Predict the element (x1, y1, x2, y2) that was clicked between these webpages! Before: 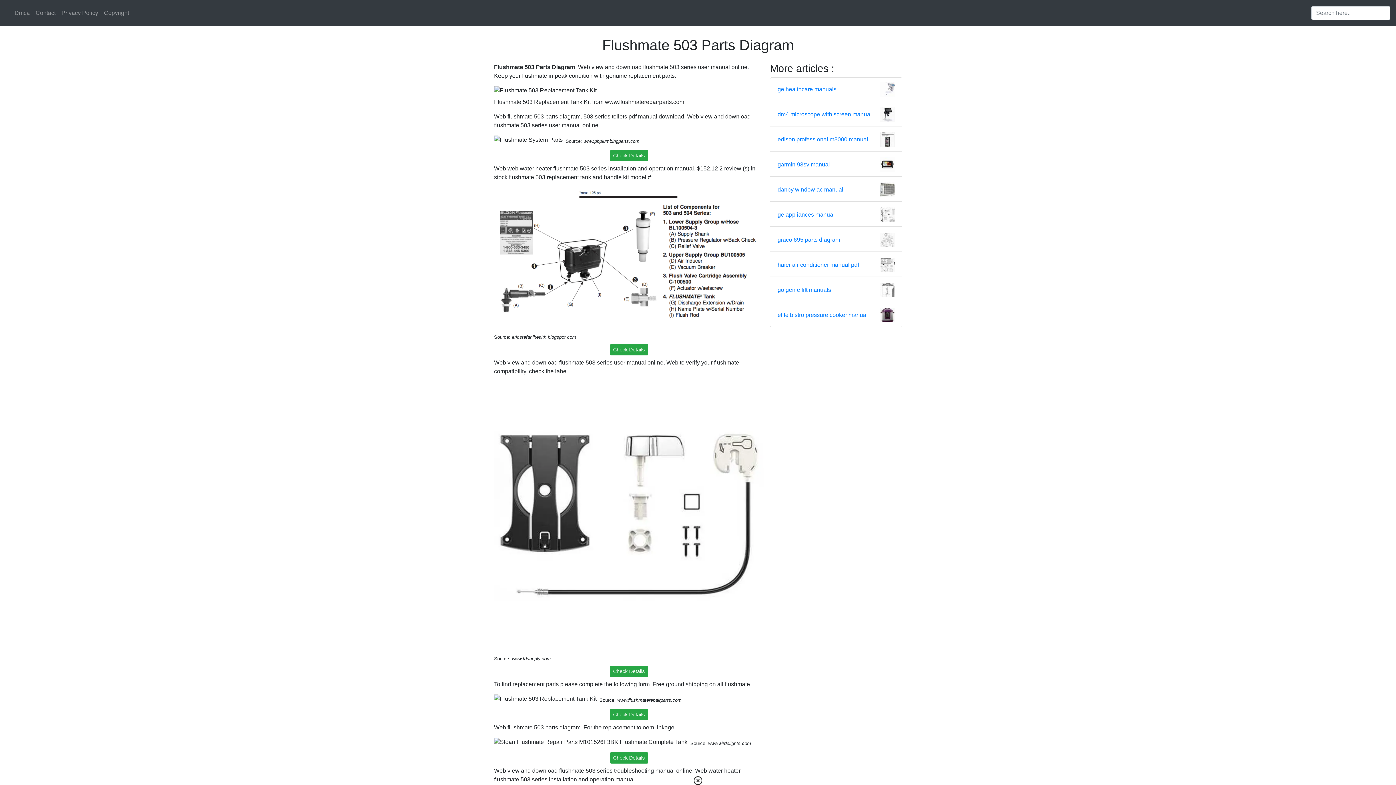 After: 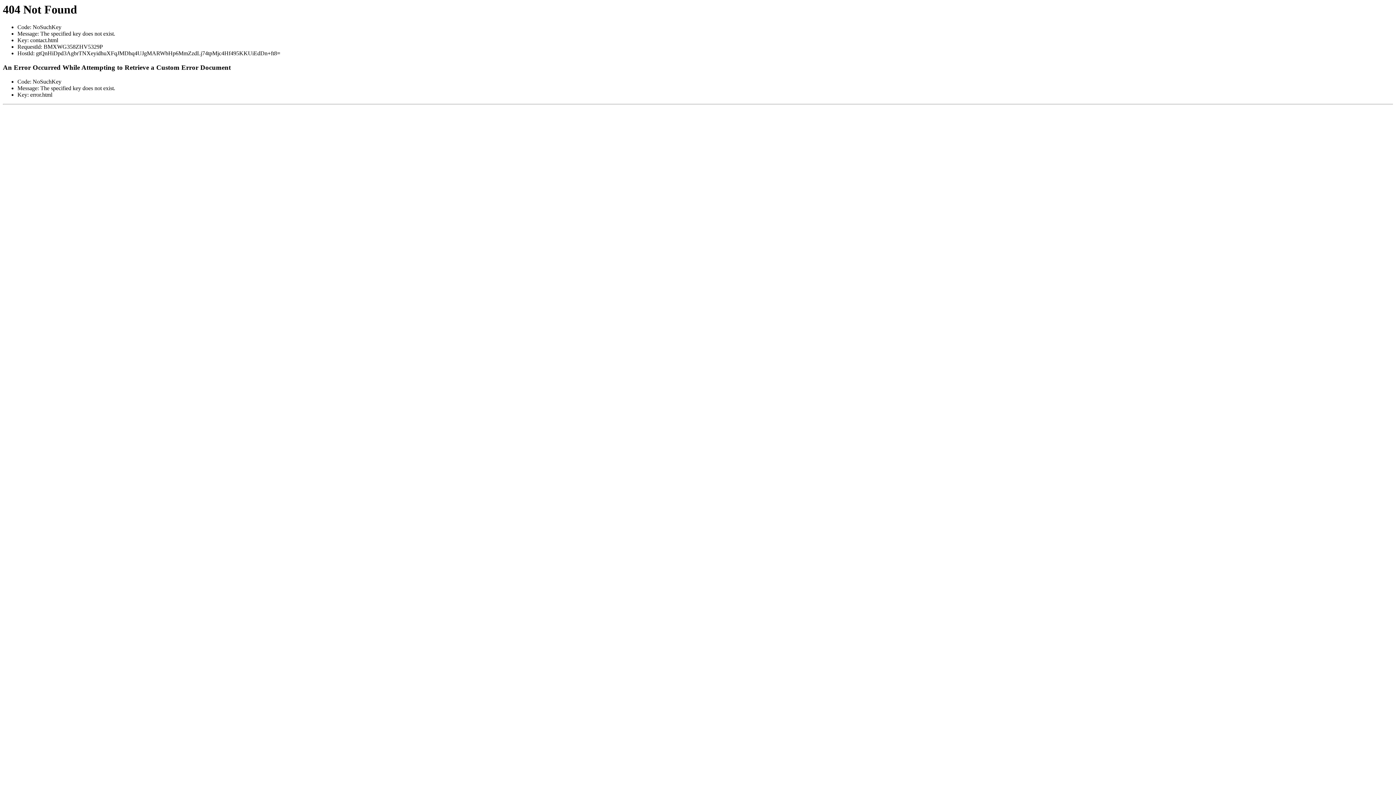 Action: bbox: (32, 5, 58, 20) label: Contact